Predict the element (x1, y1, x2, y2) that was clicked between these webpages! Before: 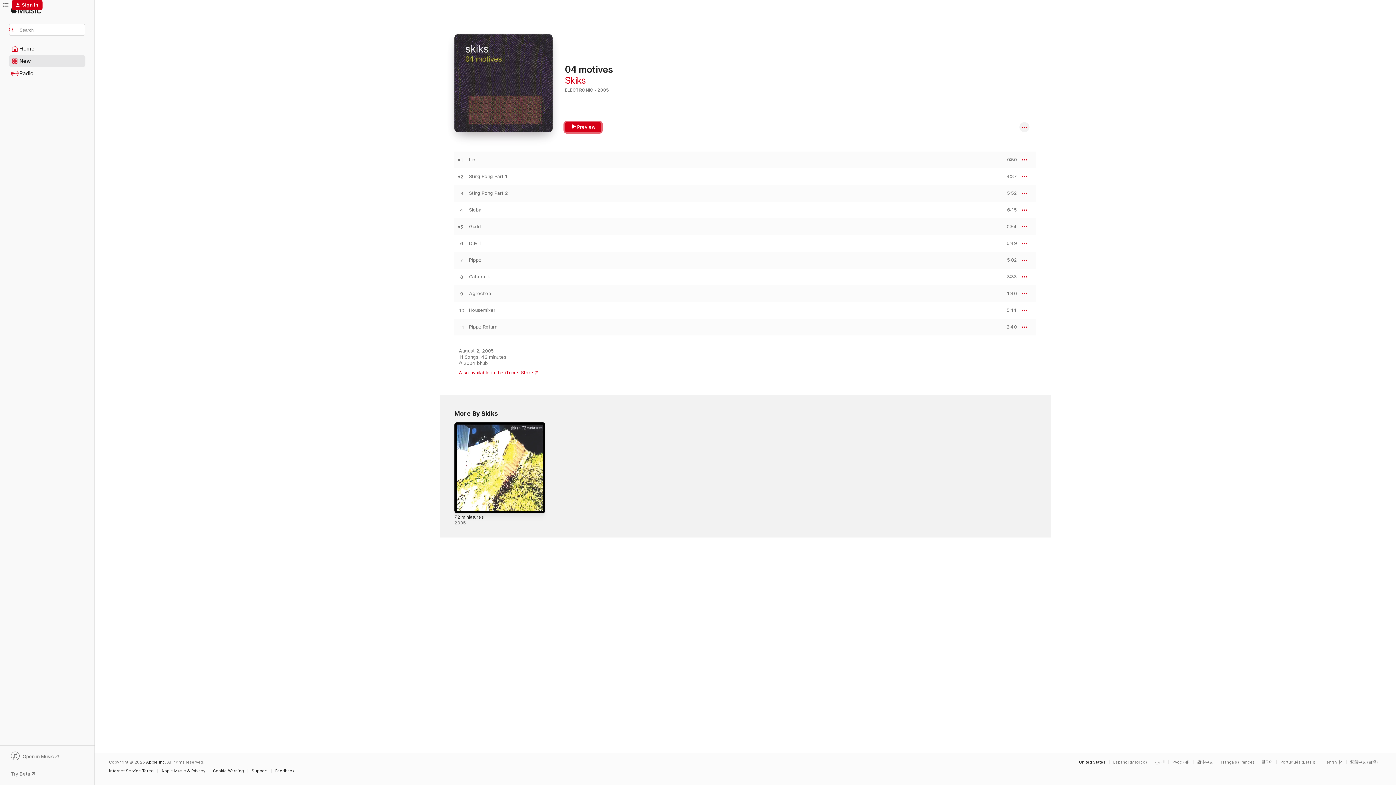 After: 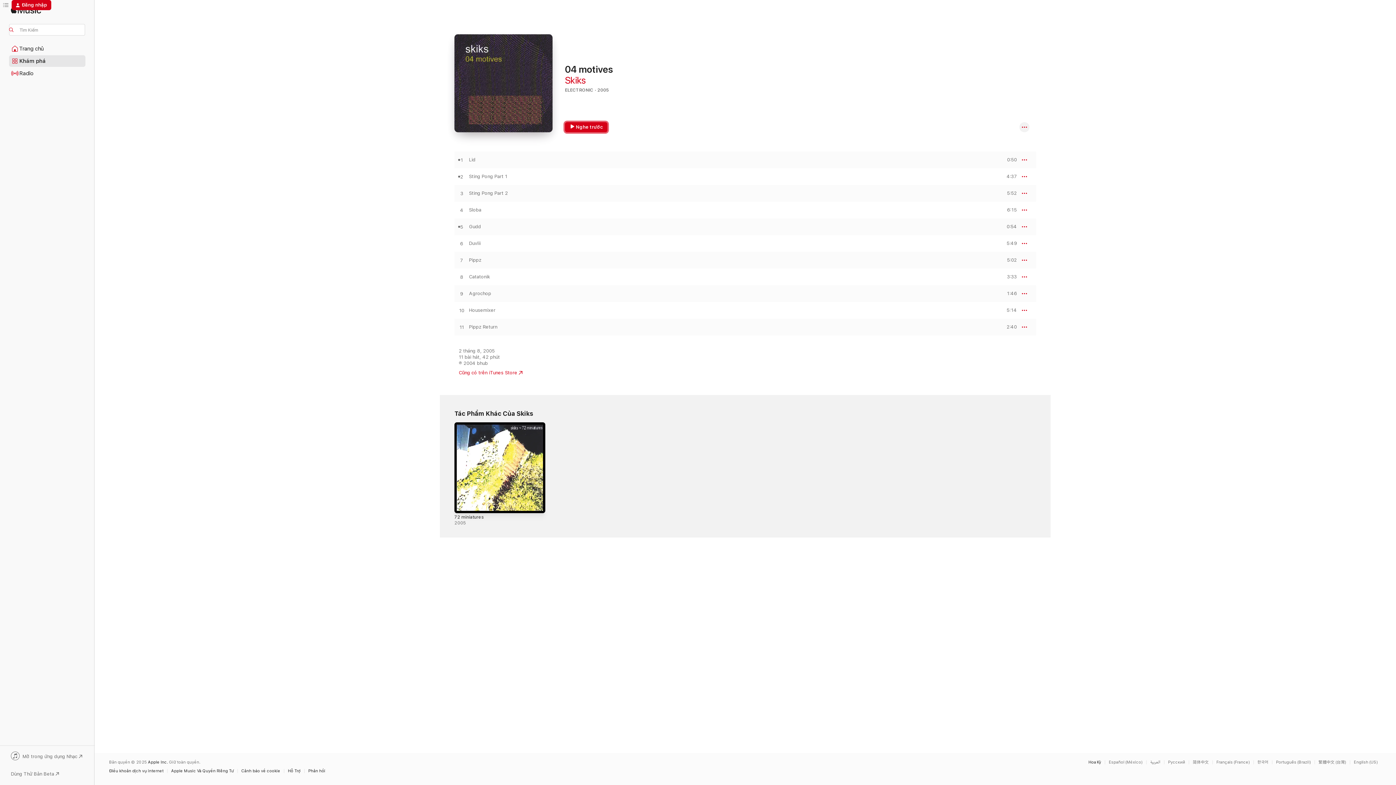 Action: label: This page is available in Tiếng Việt bbox: (1323, 760, 1346, 764)